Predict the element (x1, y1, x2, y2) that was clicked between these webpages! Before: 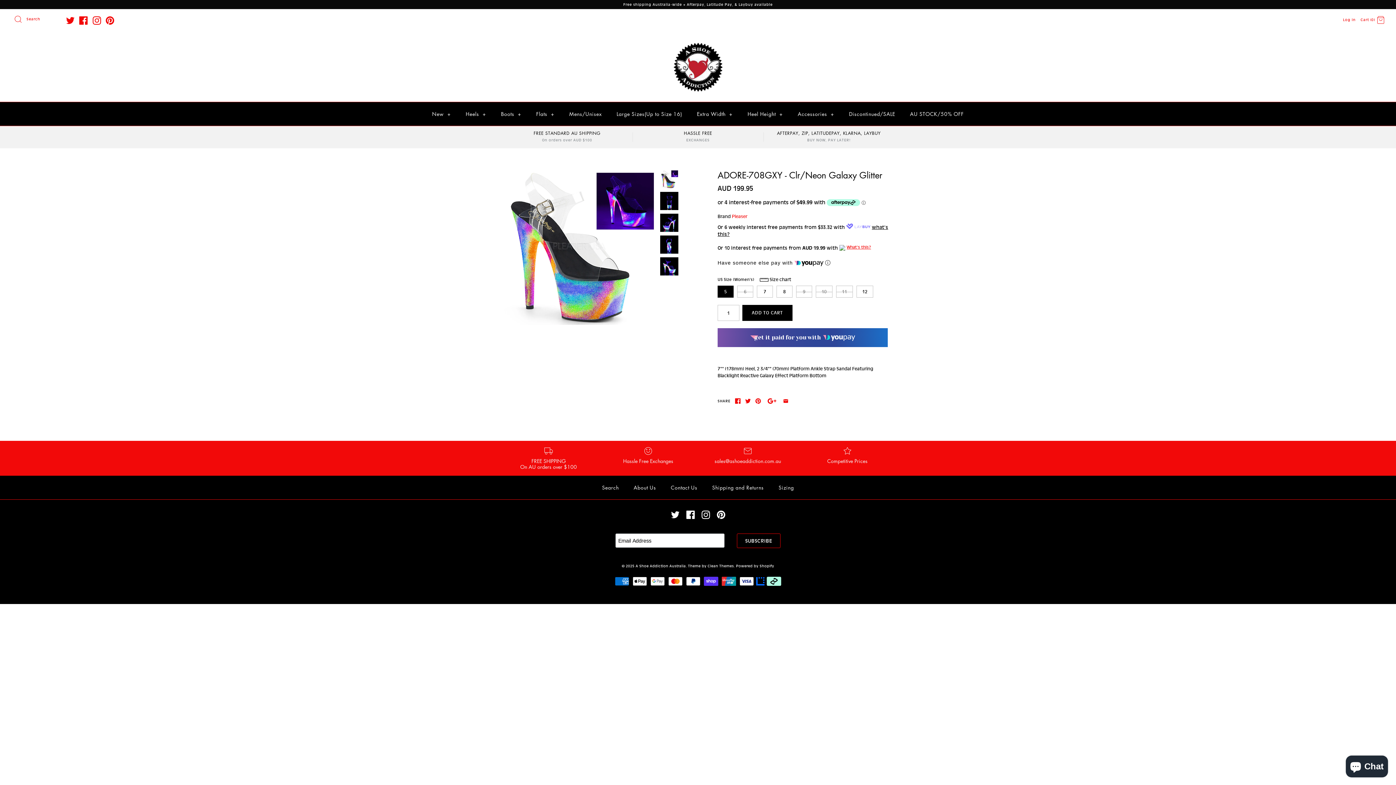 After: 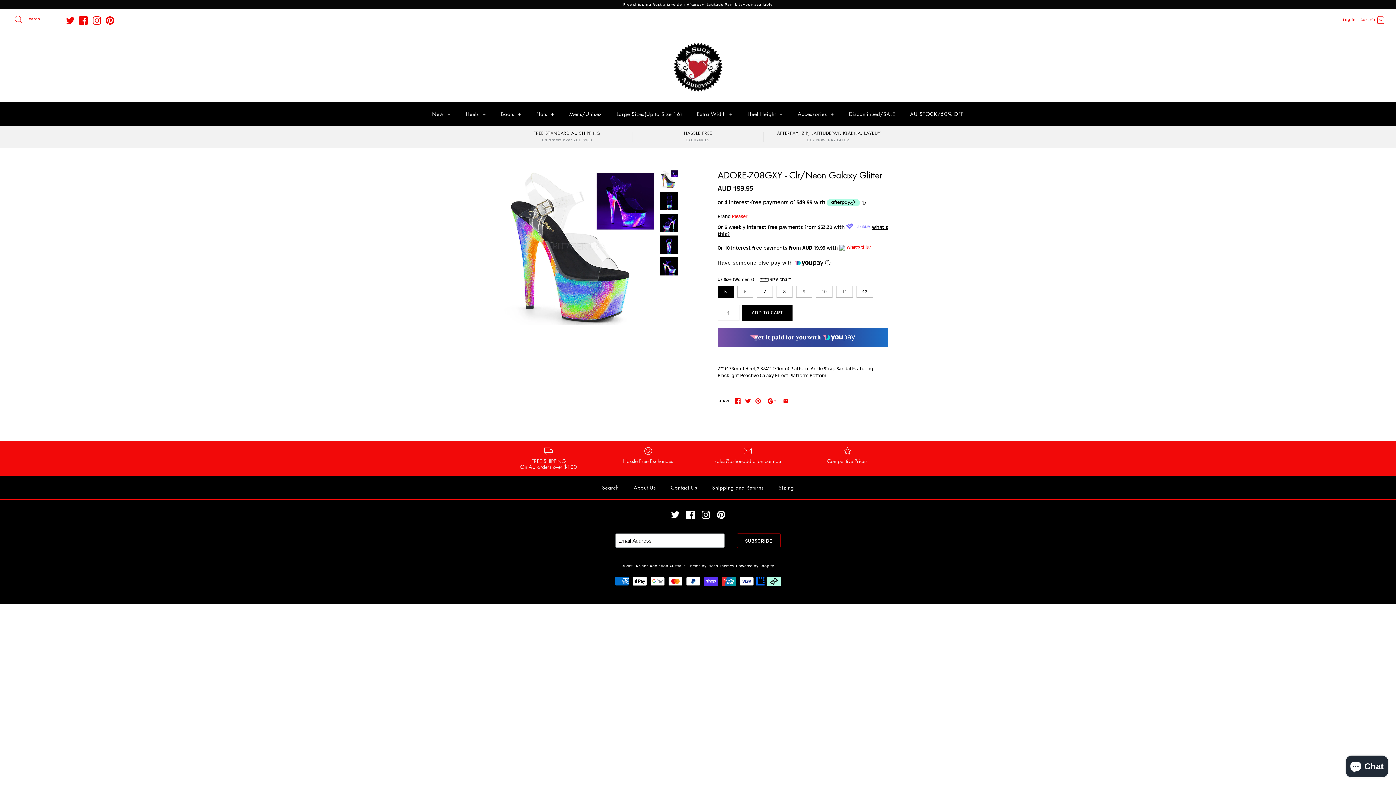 Action: bbox: (735, 398, 740, 404)